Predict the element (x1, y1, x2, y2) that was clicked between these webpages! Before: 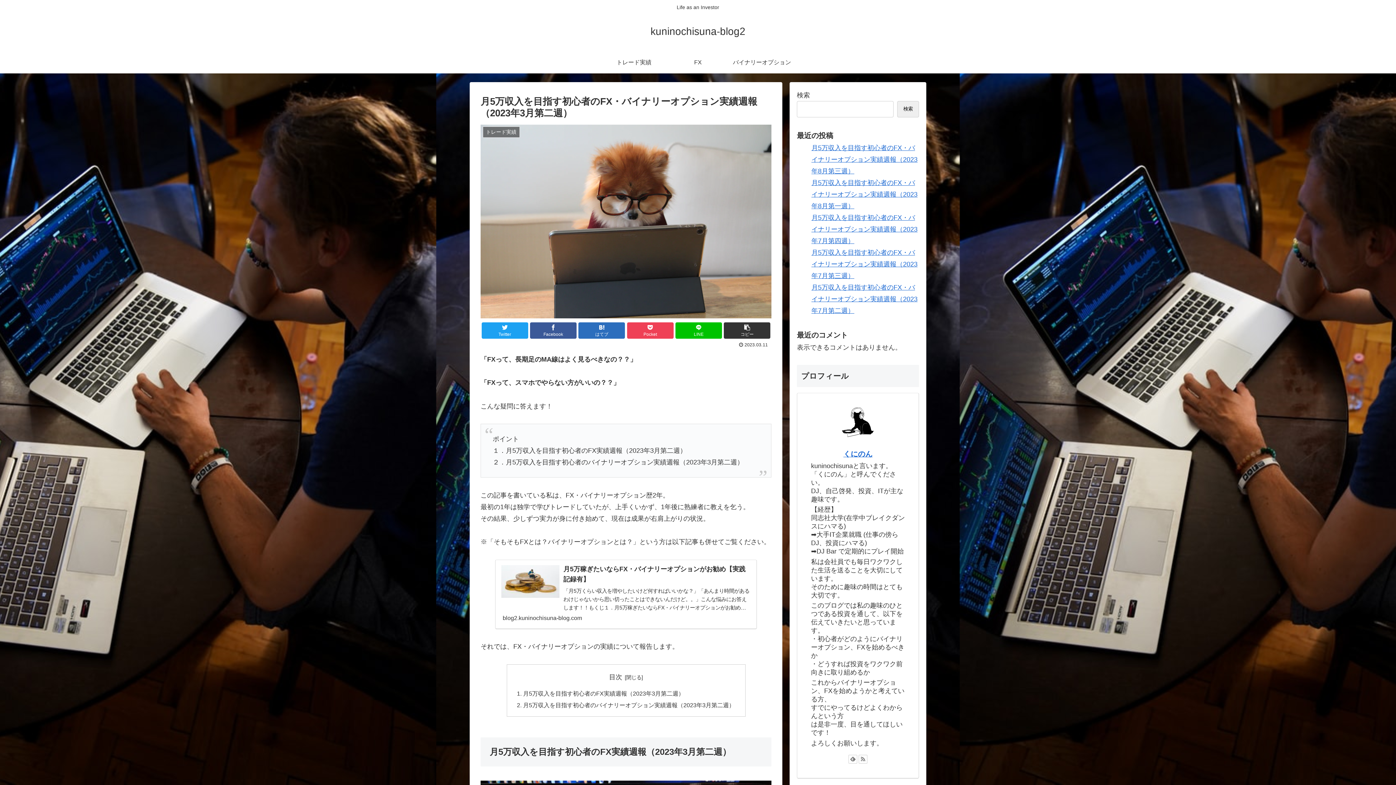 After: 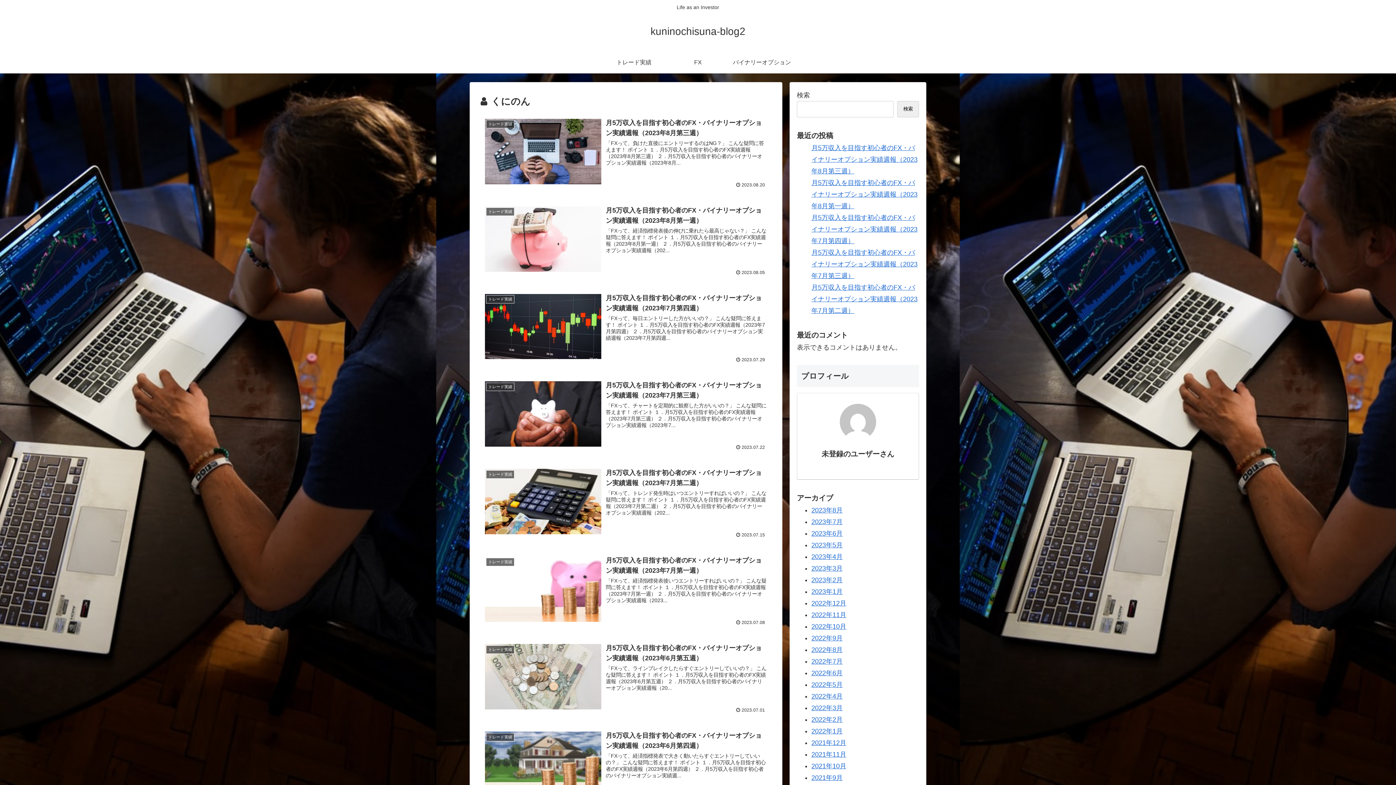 Action: bbox: (843, 450, 872, 458) label: くにのん